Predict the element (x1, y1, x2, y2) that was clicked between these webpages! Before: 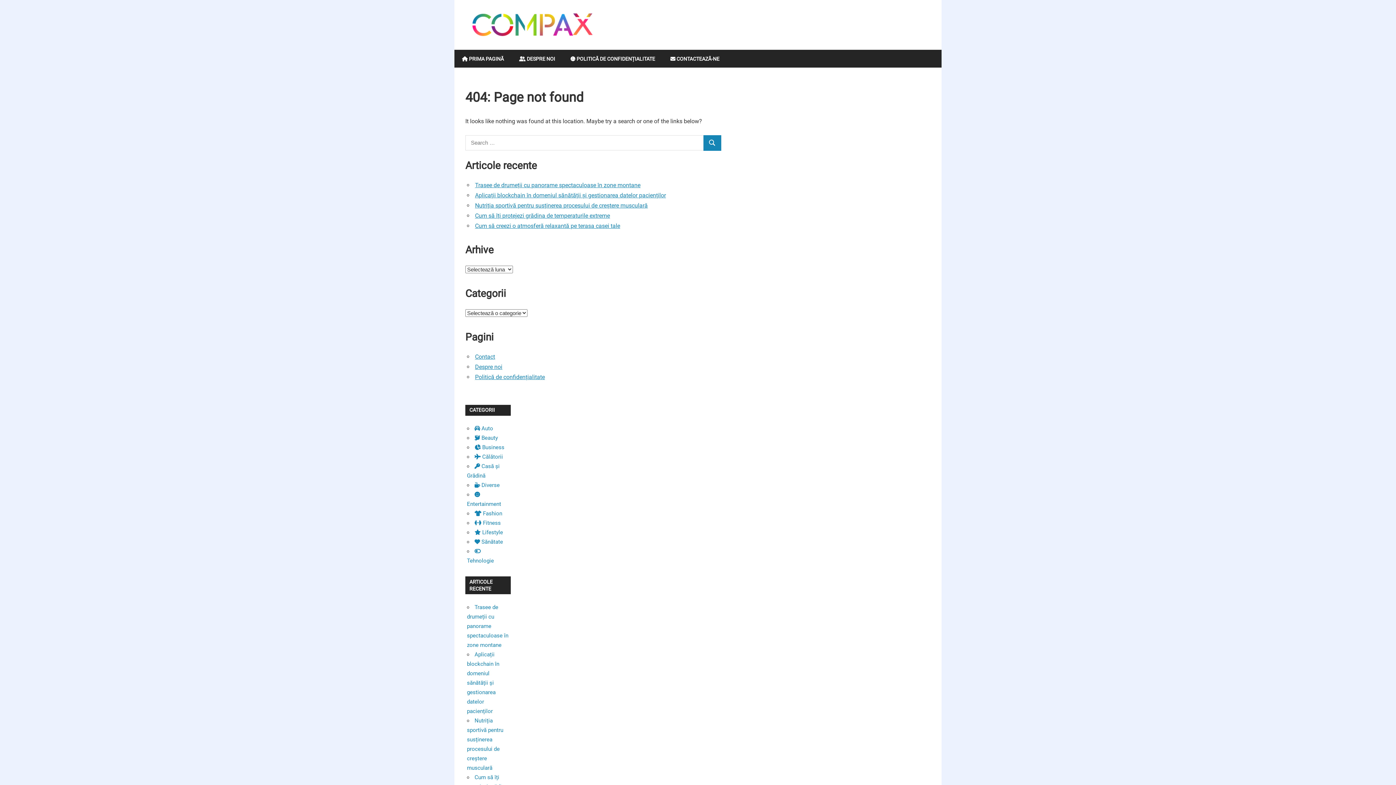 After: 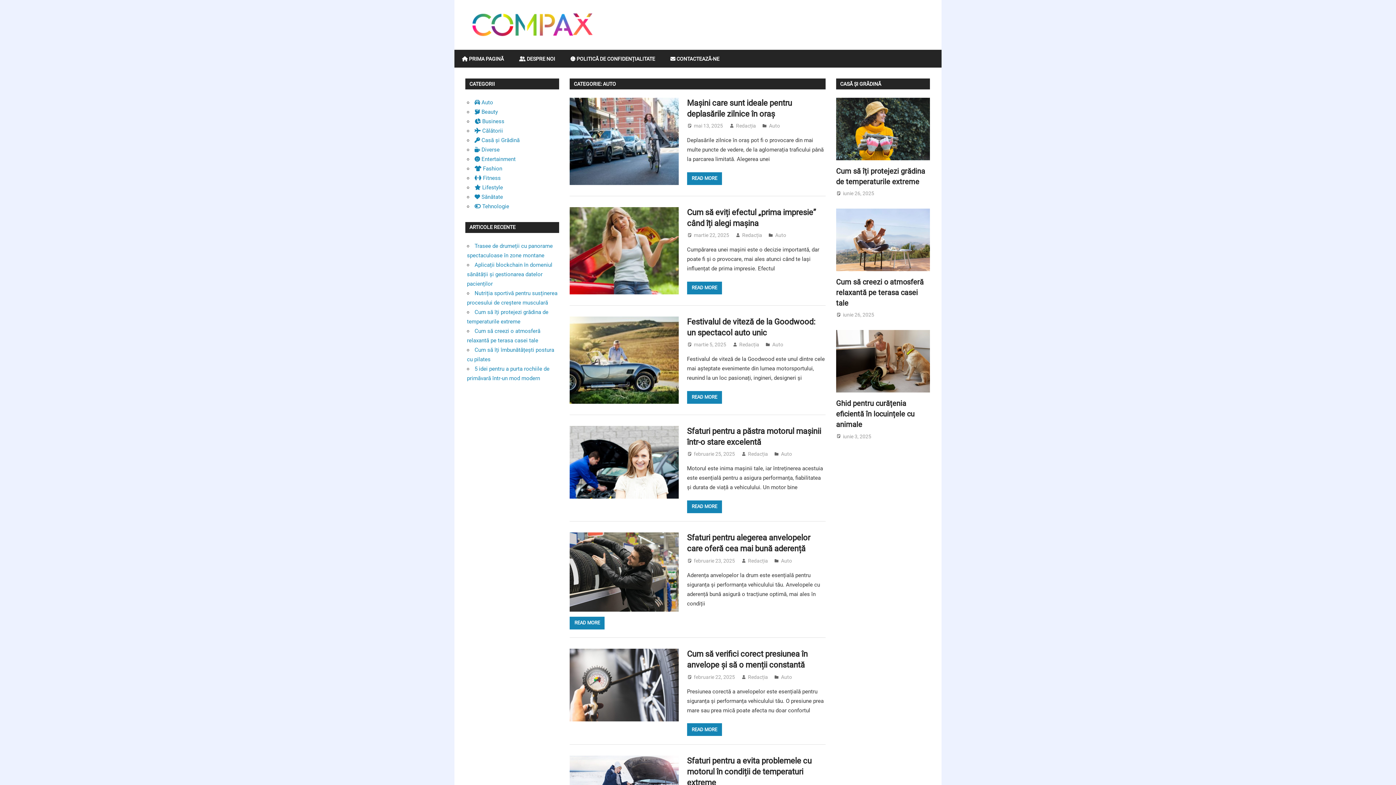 Action: bbox: (474, 425, 493, 432) label:  Auto